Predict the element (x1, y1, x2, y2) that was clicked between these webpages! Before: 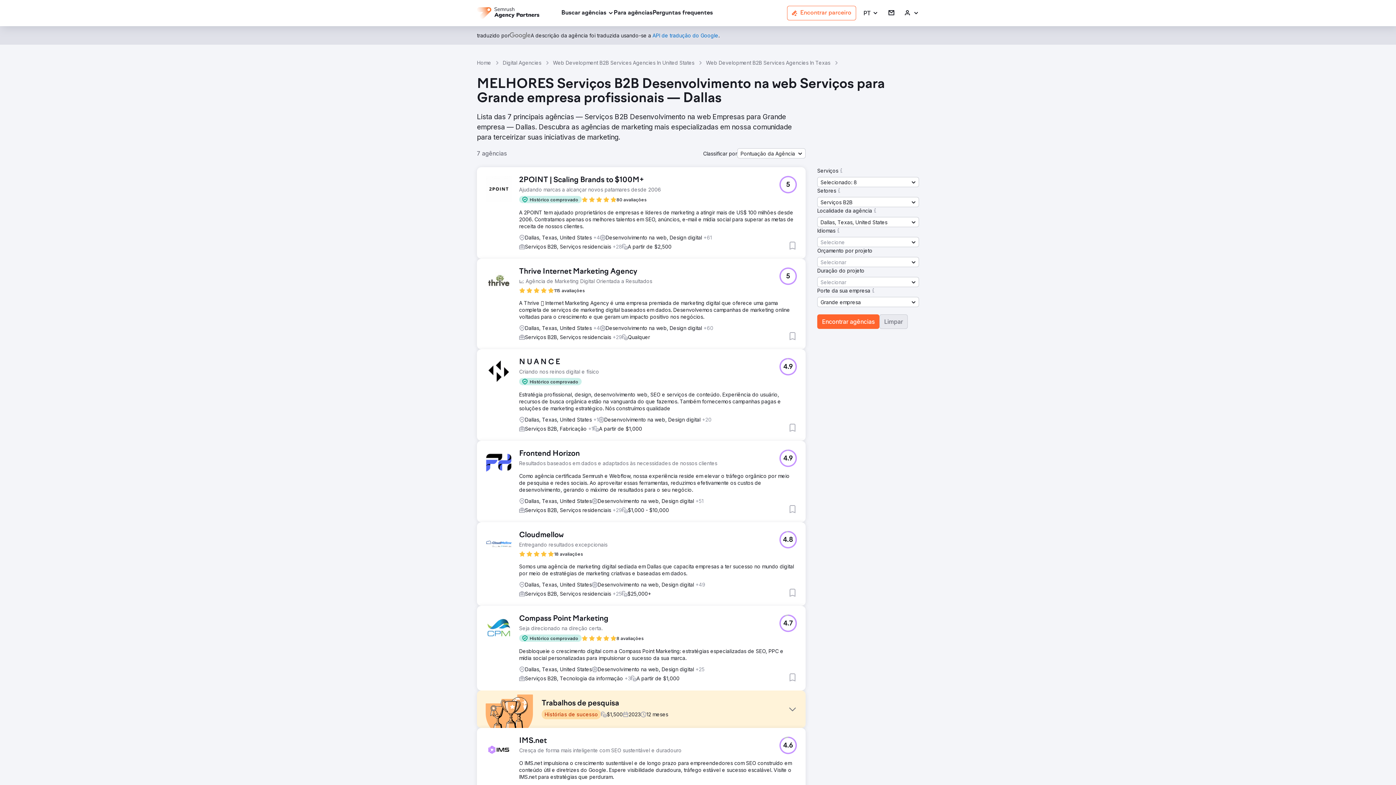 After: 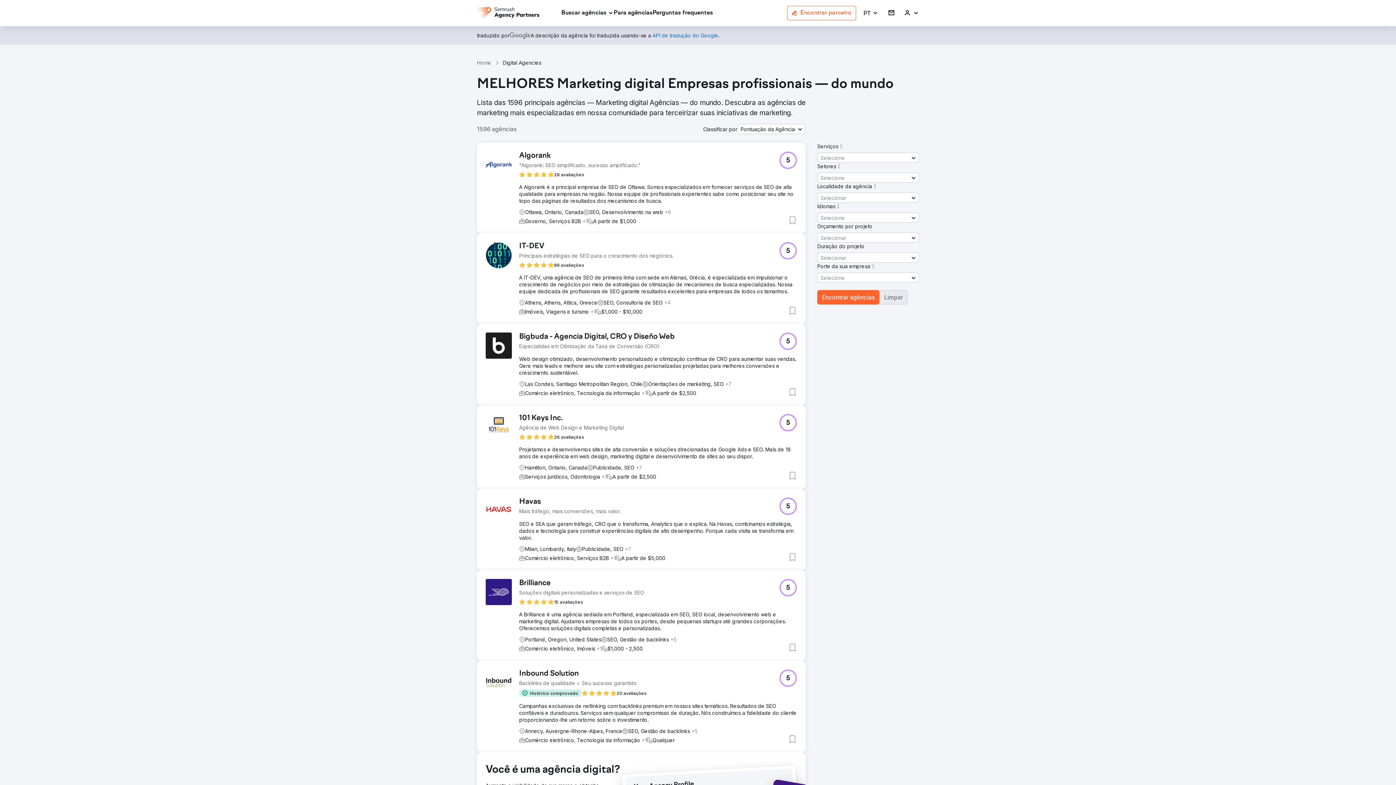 Action: bbox: (502, 59, 541, 66) label: Digital Agencies